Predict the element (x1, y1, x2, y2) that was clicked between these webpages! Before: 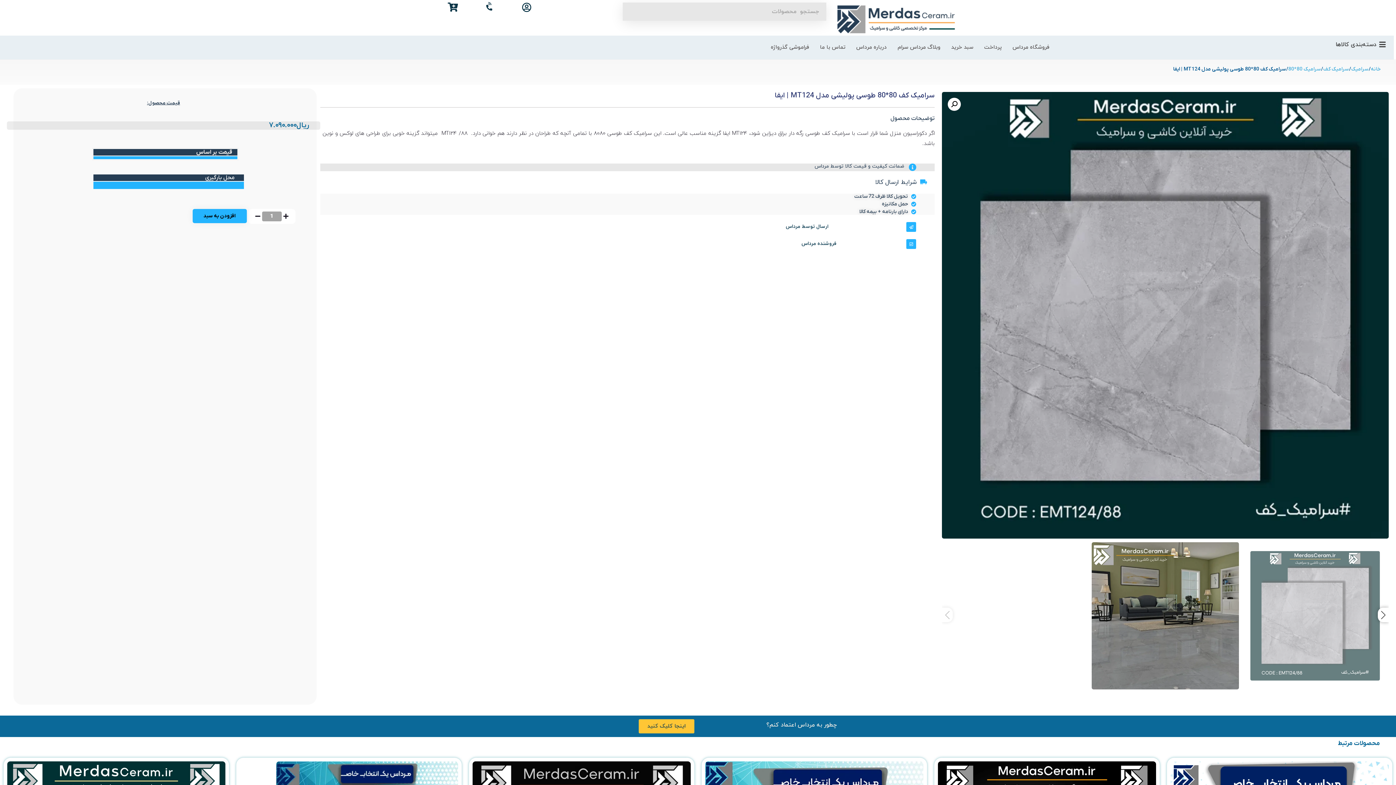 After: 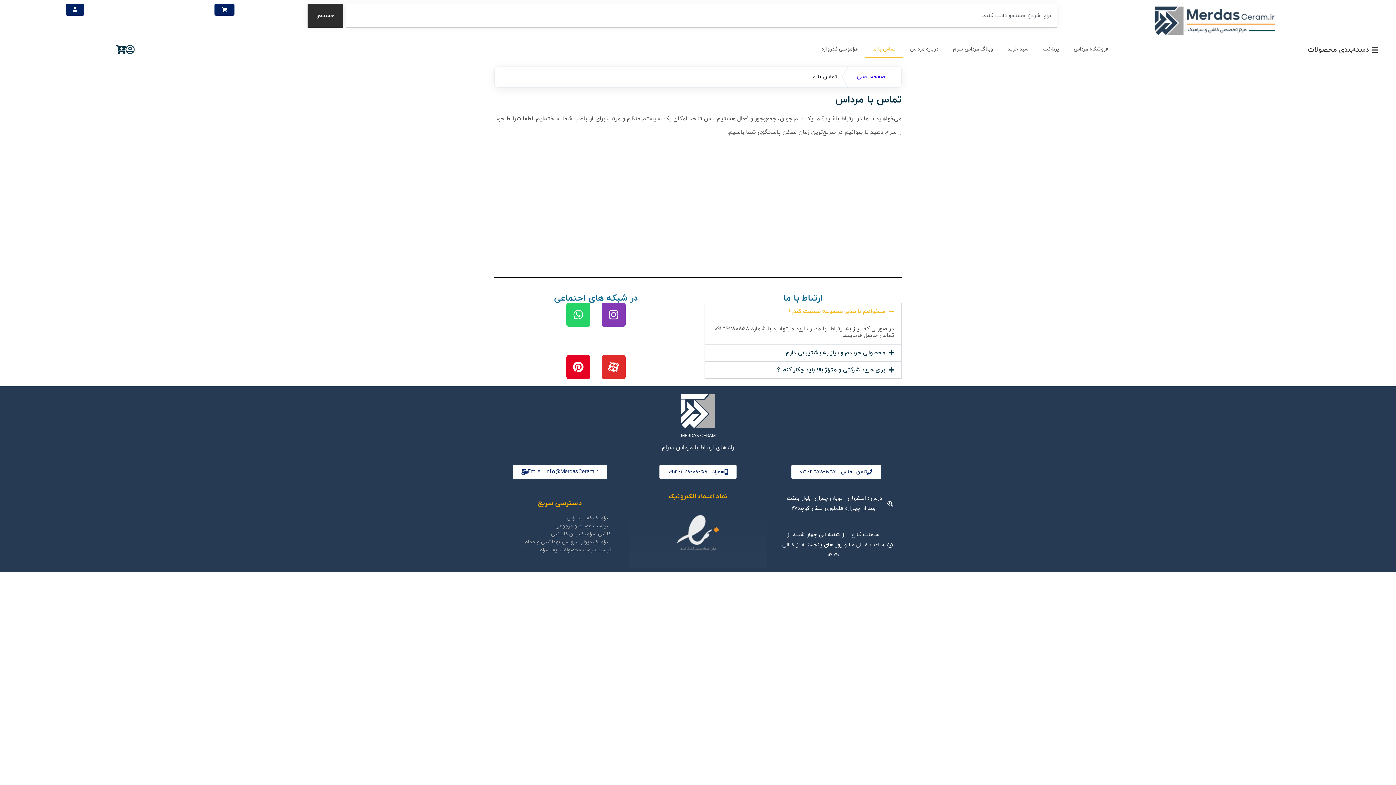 Action: label: تماس با ما bbox: (814, 39, 851, 55)